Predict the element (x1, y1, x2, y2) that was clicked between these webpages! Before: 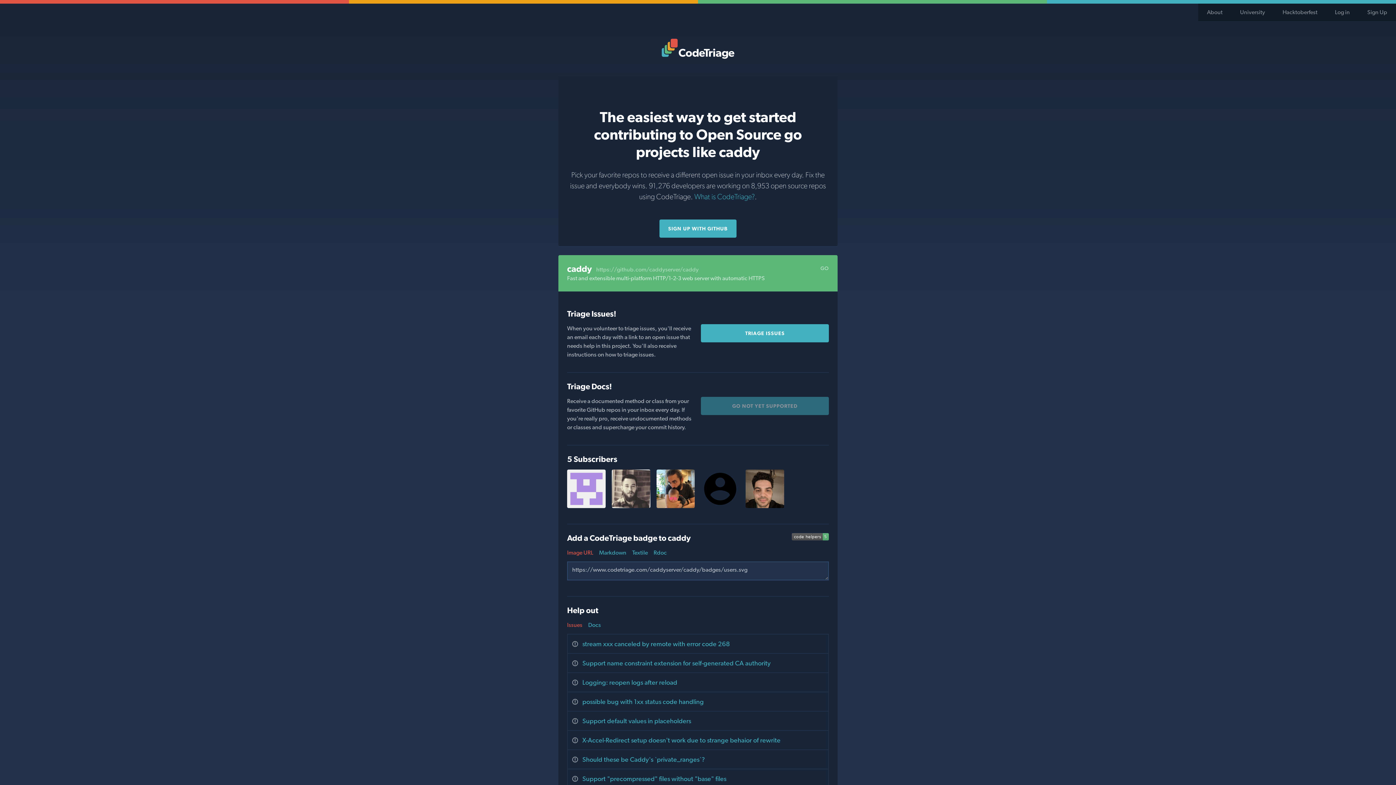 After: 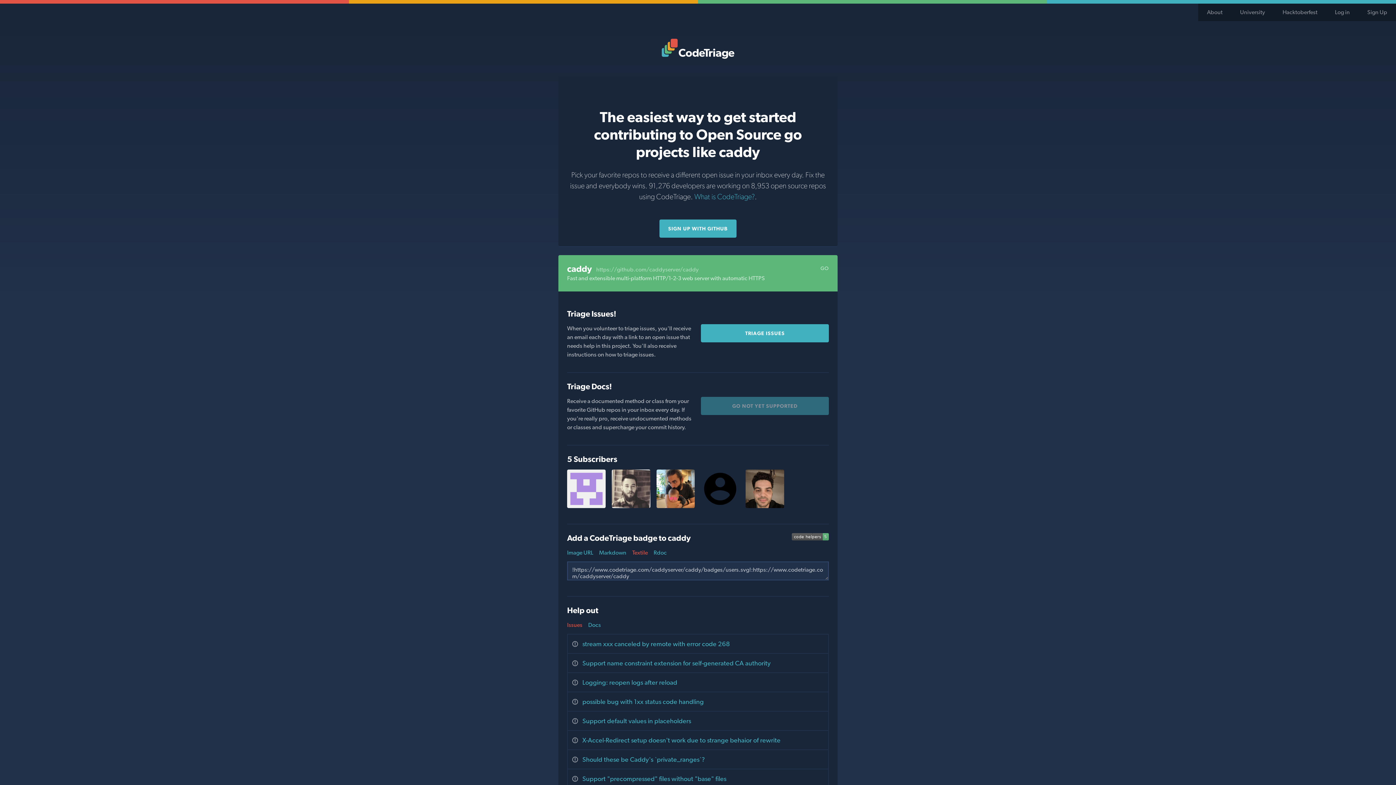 Action: label: Textile bbox: (632, 548, 653, 557)